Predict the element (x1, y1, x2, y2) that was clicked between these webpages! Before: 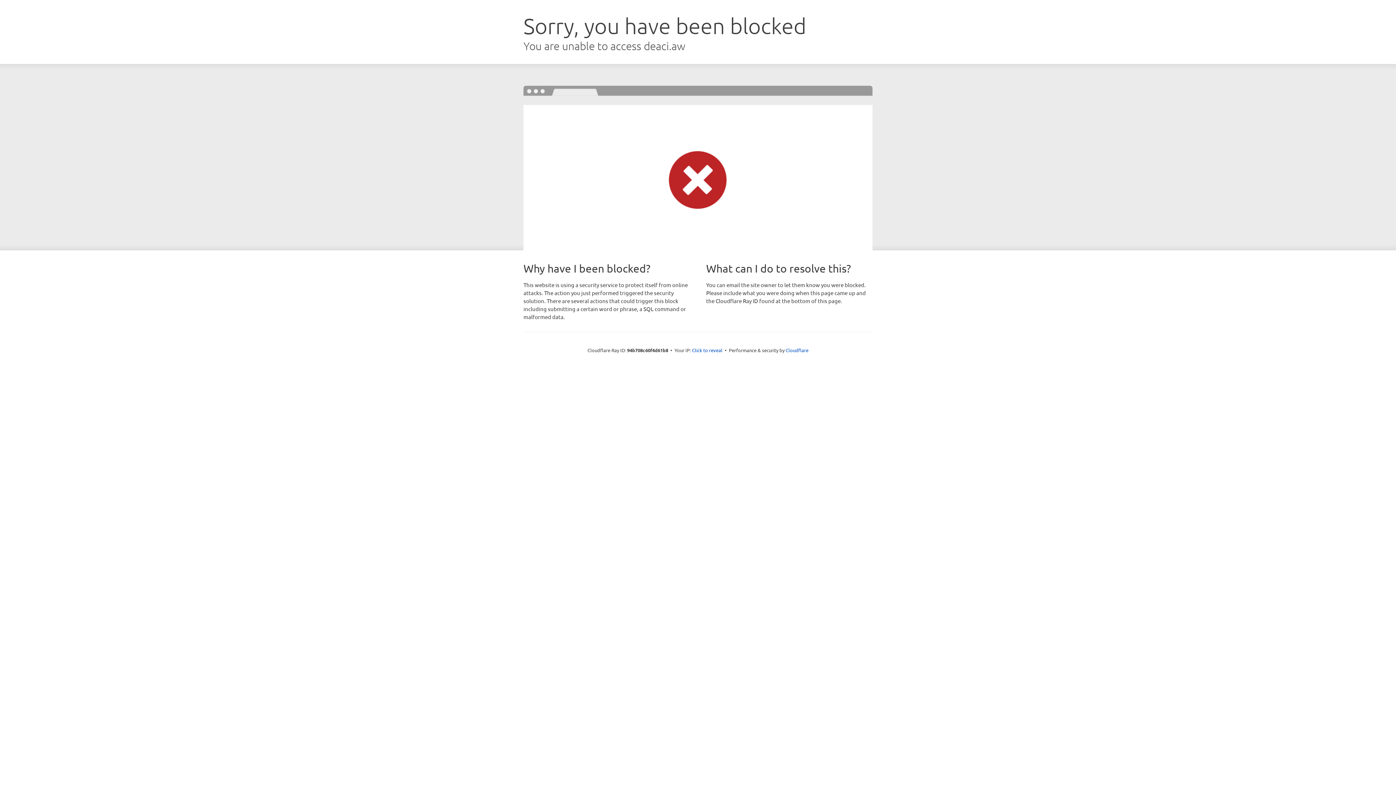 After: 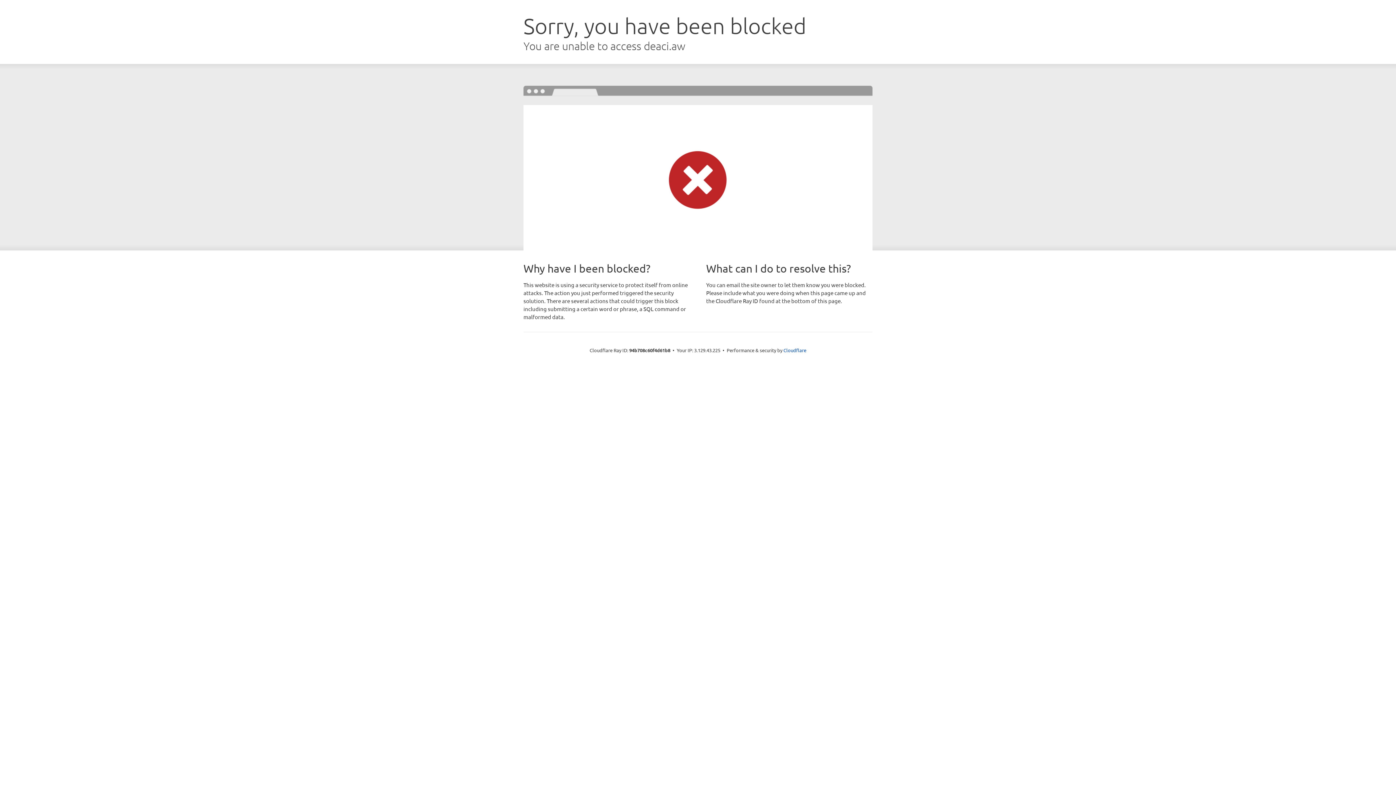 Action: label: Click to reveal bbox: (692, 346, 722, 353)